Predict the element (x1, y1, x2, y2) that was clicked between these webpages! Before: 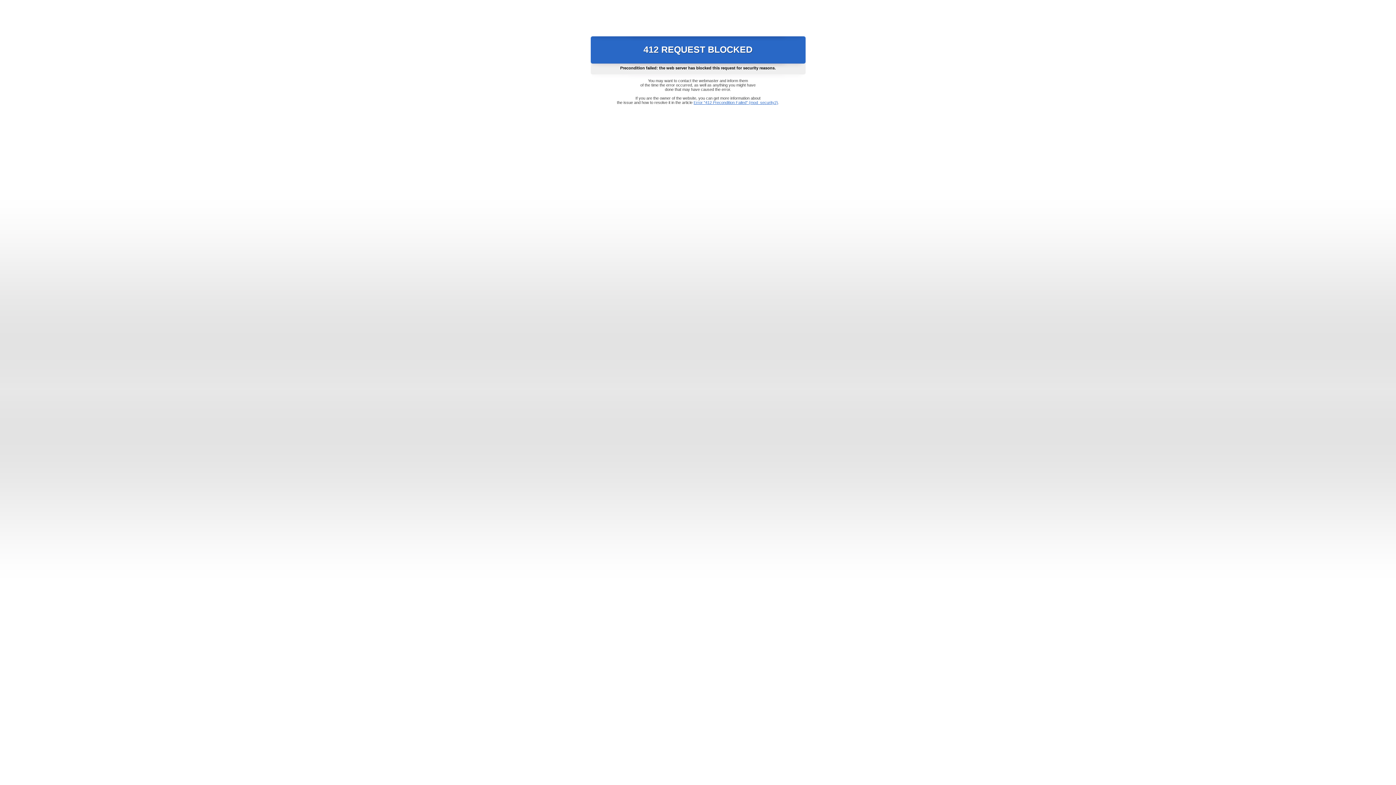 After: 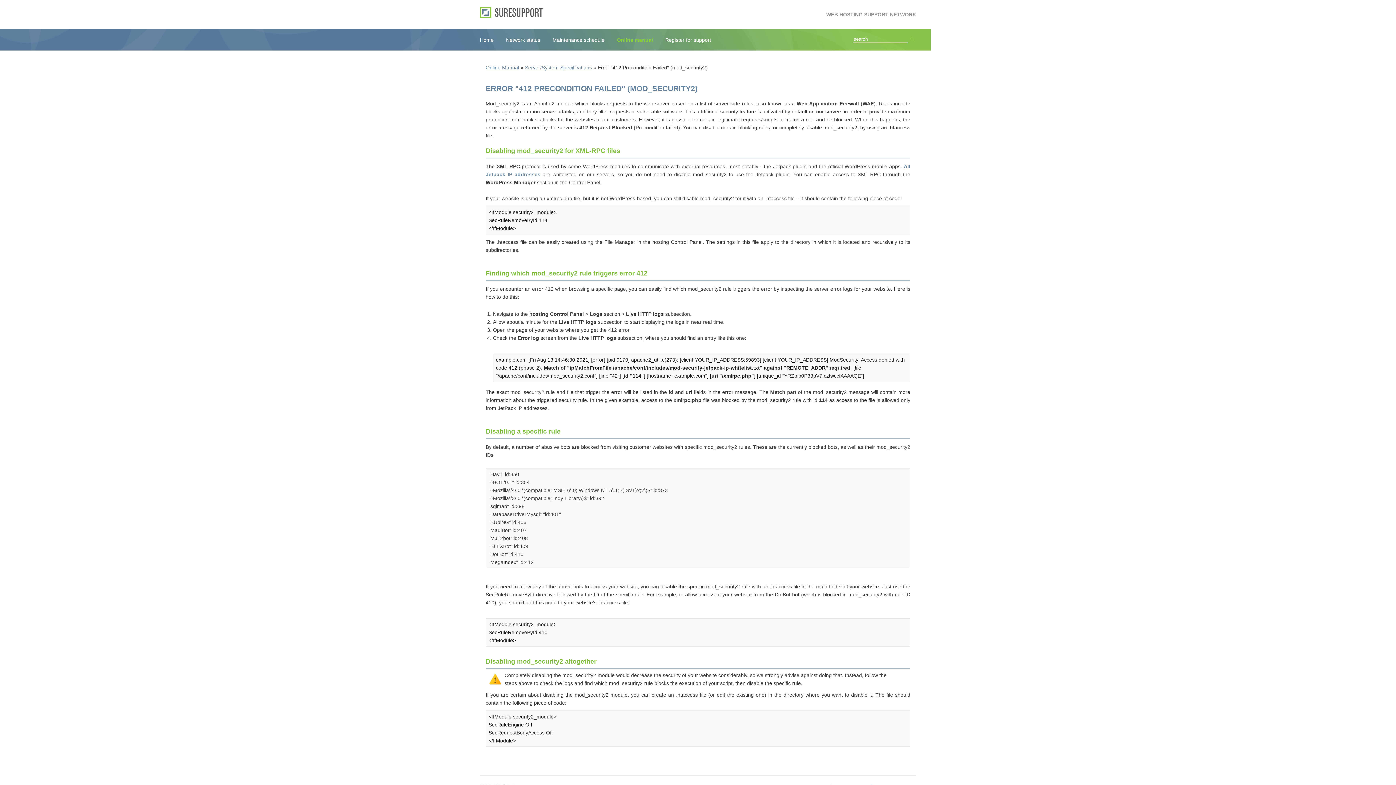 Action: bbox: (693, 100, 778, 104) label: Error "412 Precondition Failed" (mod_security2)